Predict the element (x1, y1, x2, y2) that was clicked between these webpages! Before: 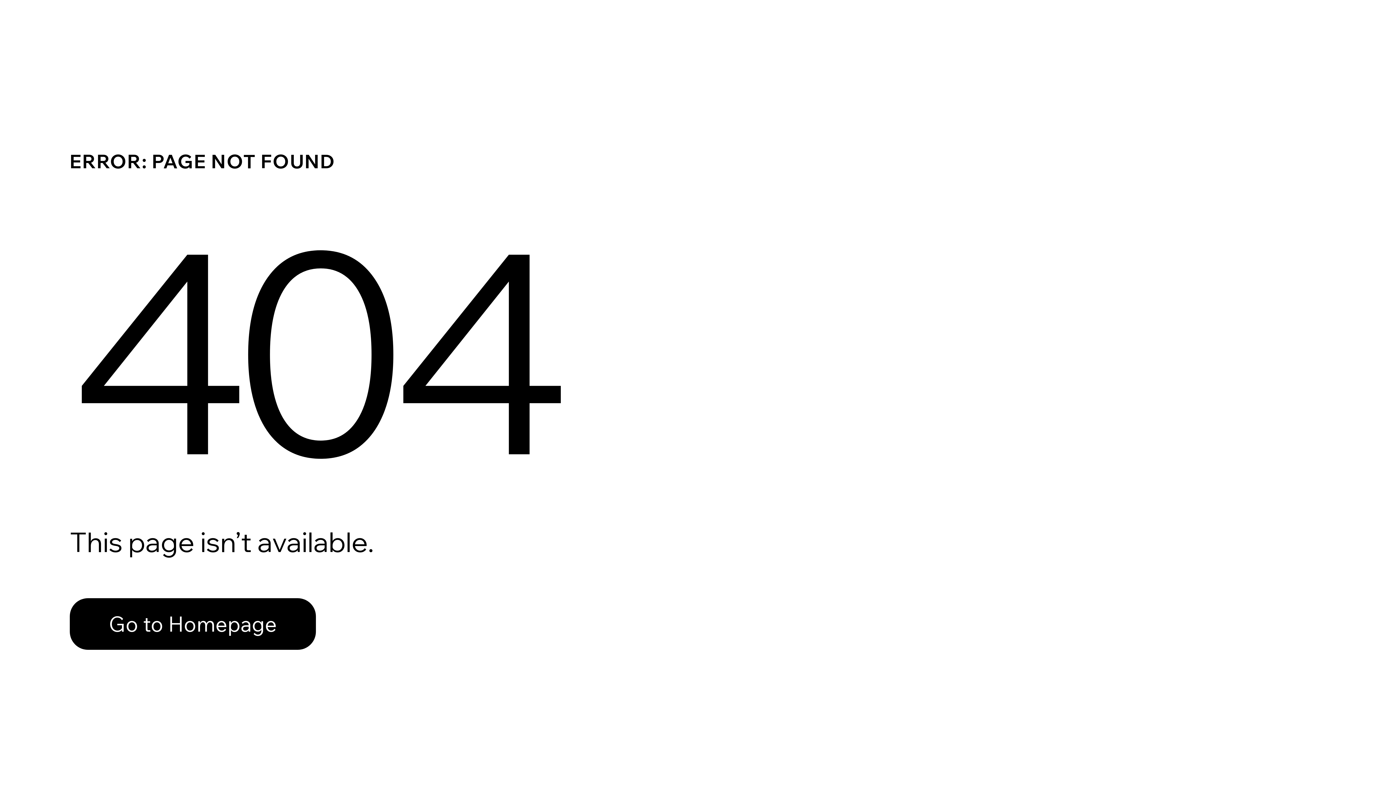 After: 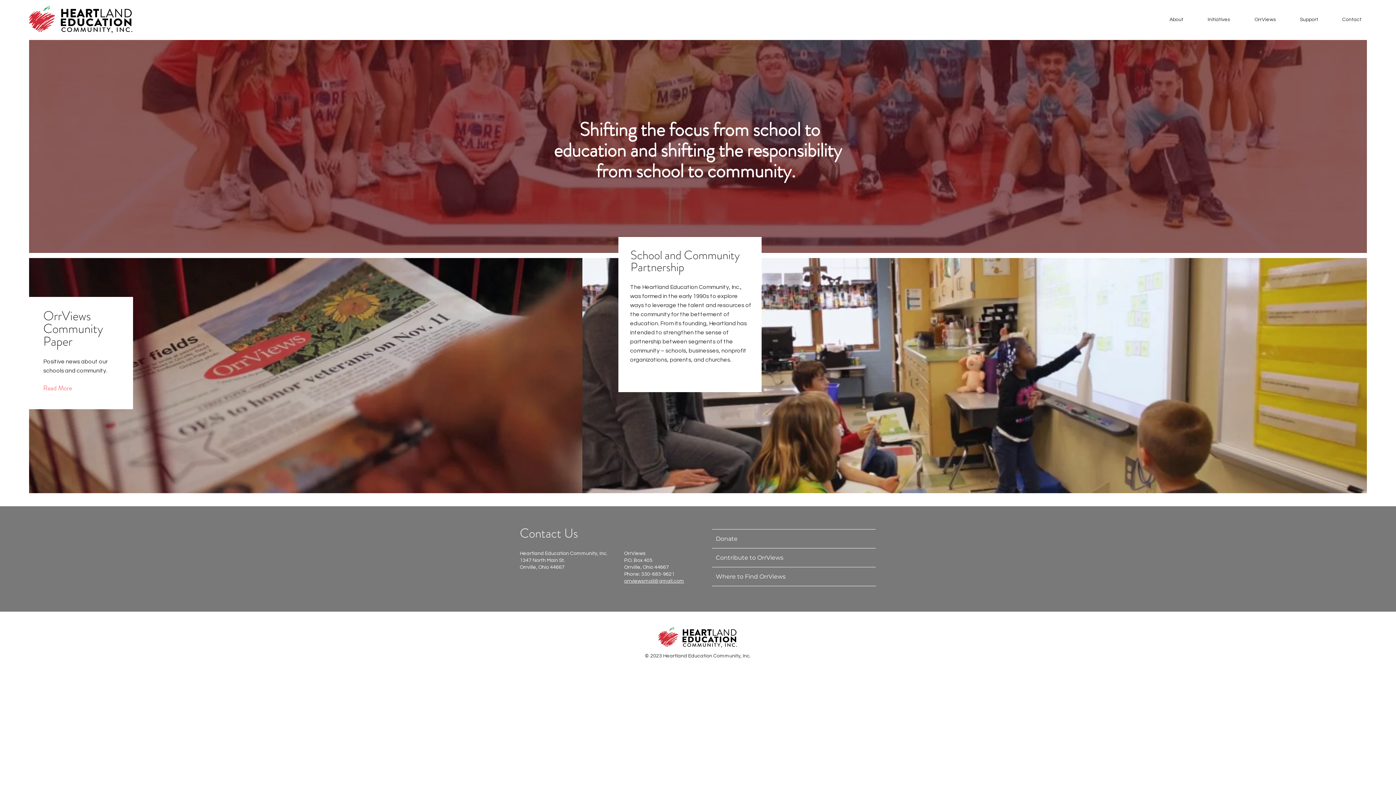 Action: label: Go to Homepage bbox: (69, 582, 768, 659)